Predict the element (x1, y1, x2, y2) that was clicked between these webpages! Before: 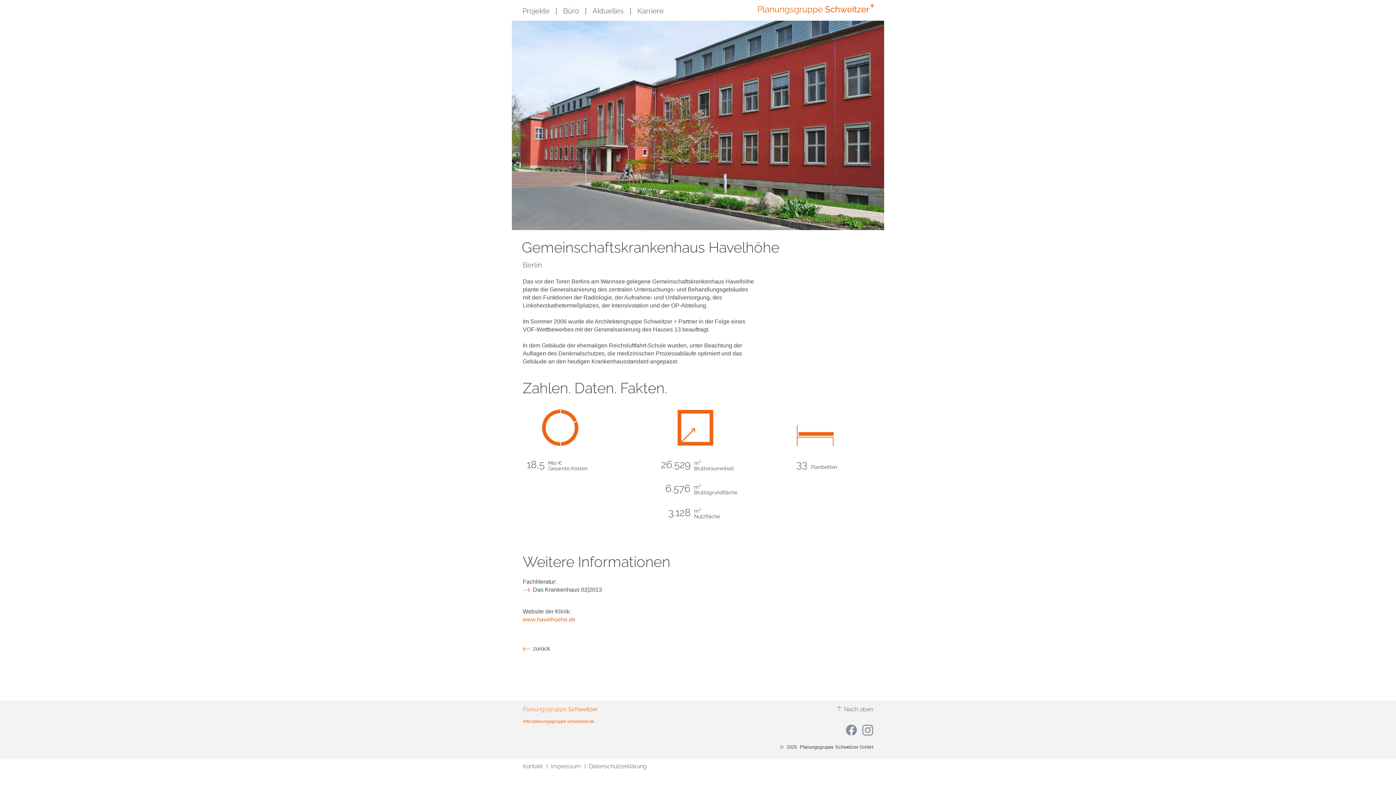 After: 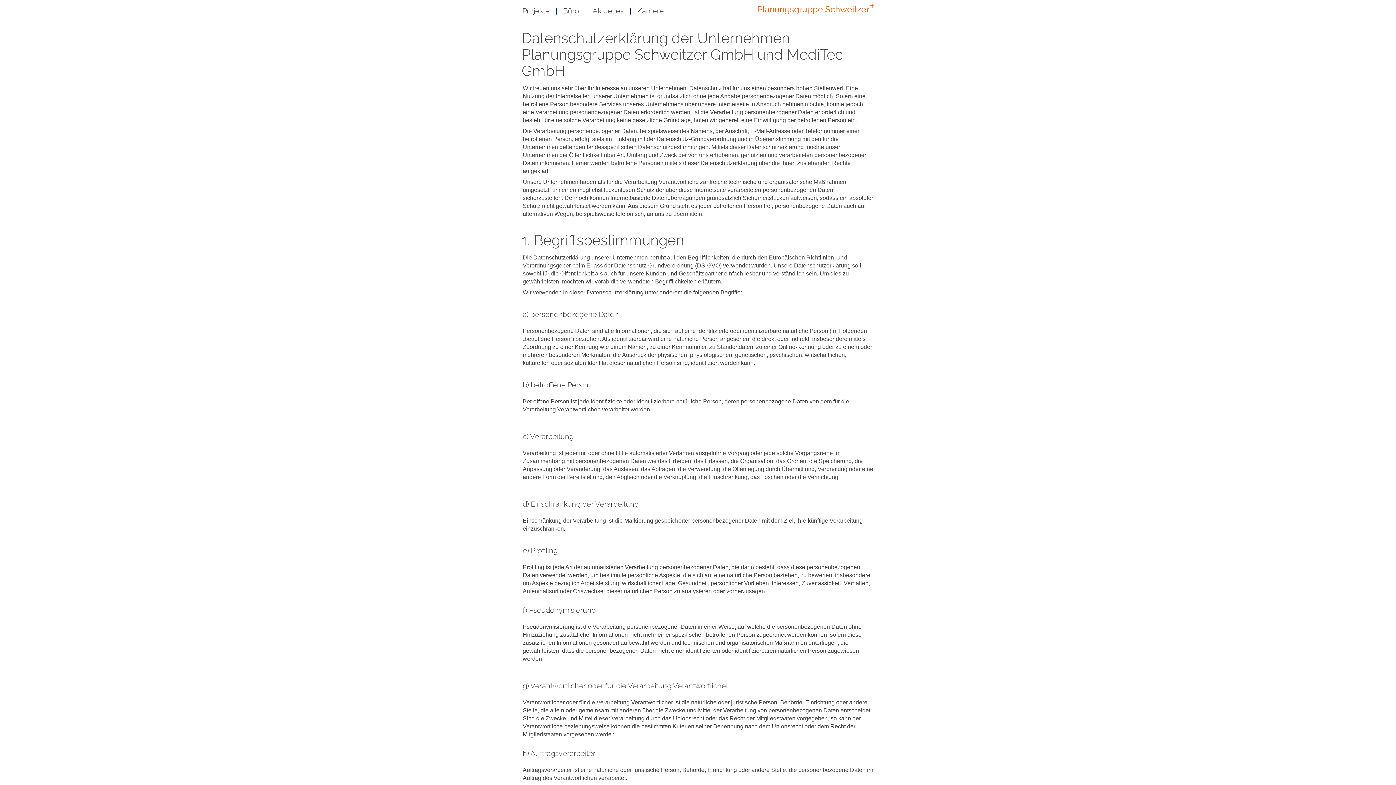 Action: bbox: (589, 763, 646, 770) label: Datenschutzerklärung